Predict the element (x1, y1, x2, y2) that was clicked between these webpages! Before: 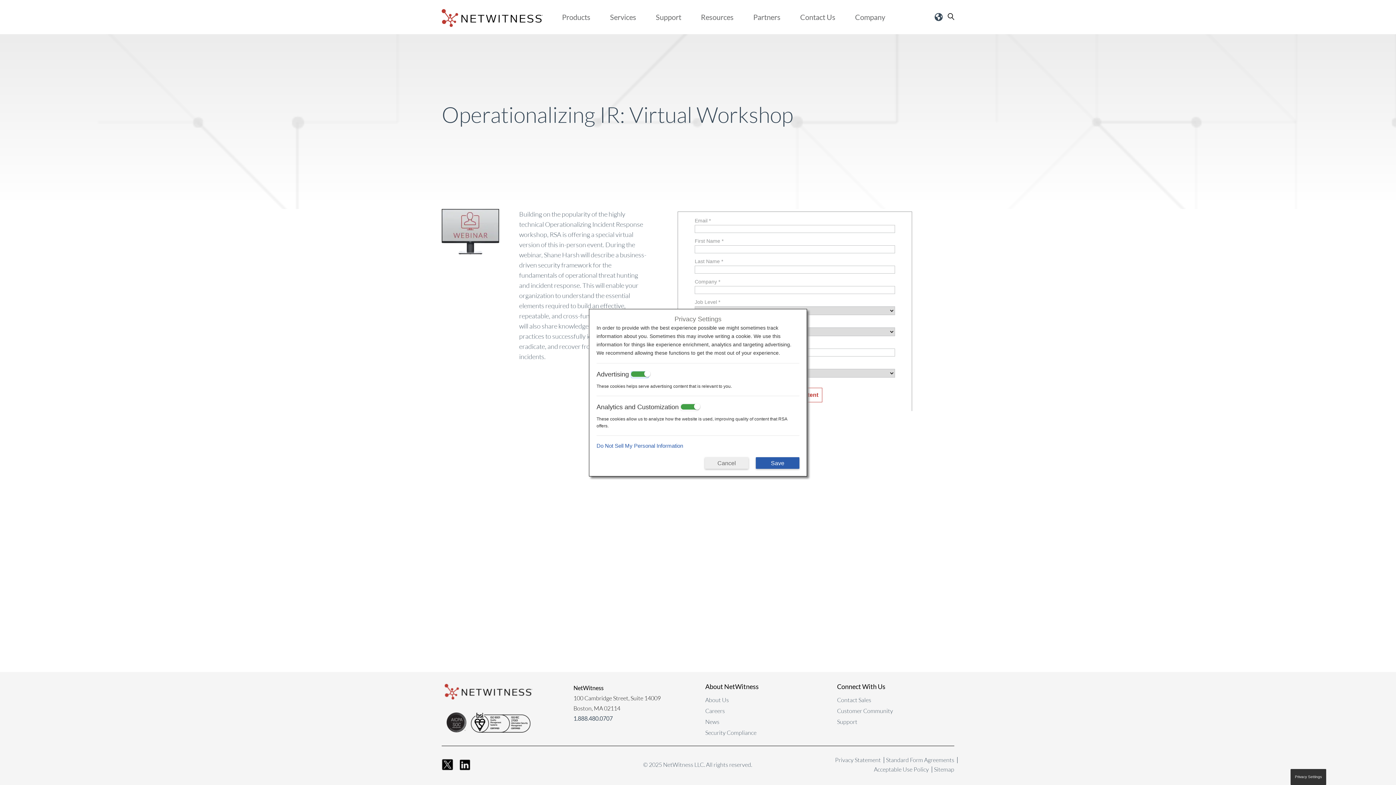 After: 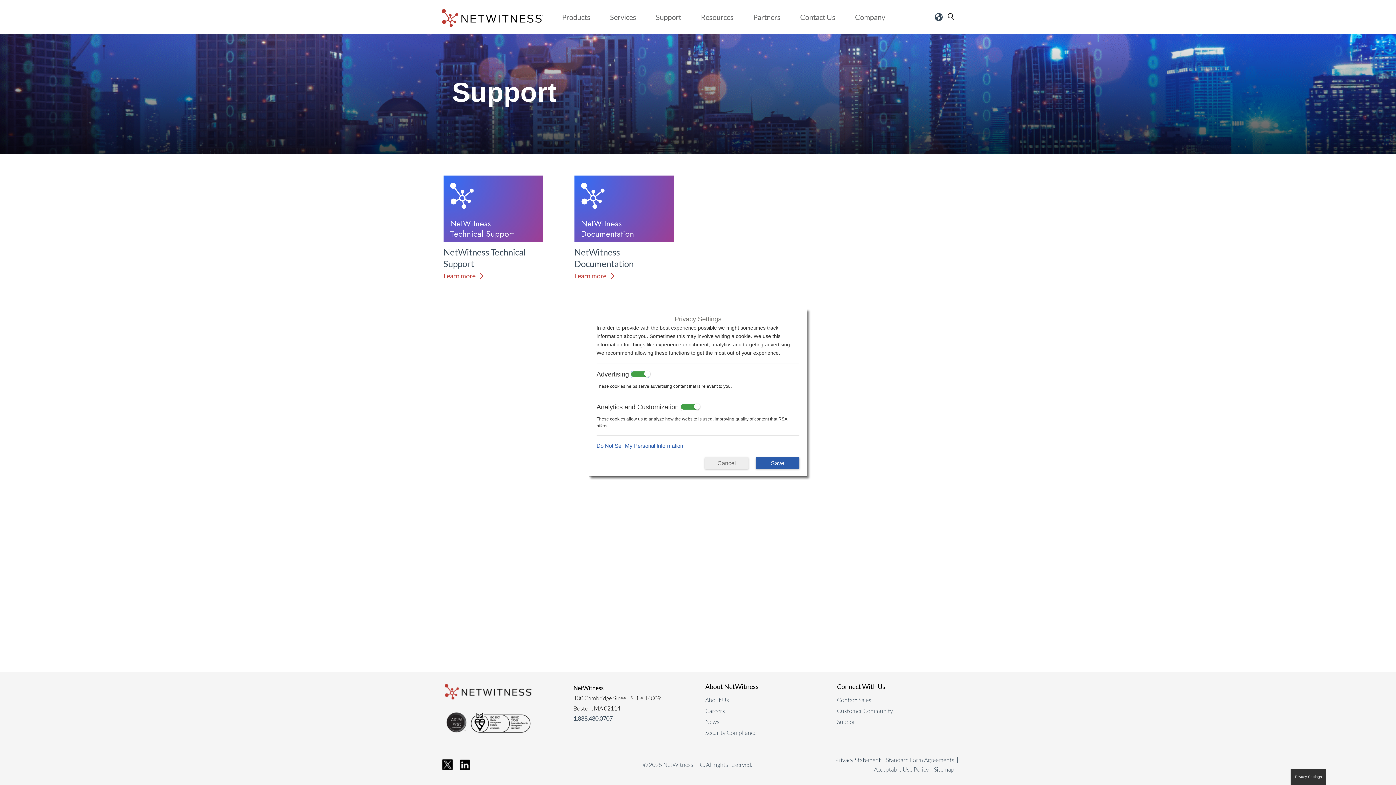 Action: bbox: (656, 11, 681, 24) label: Support